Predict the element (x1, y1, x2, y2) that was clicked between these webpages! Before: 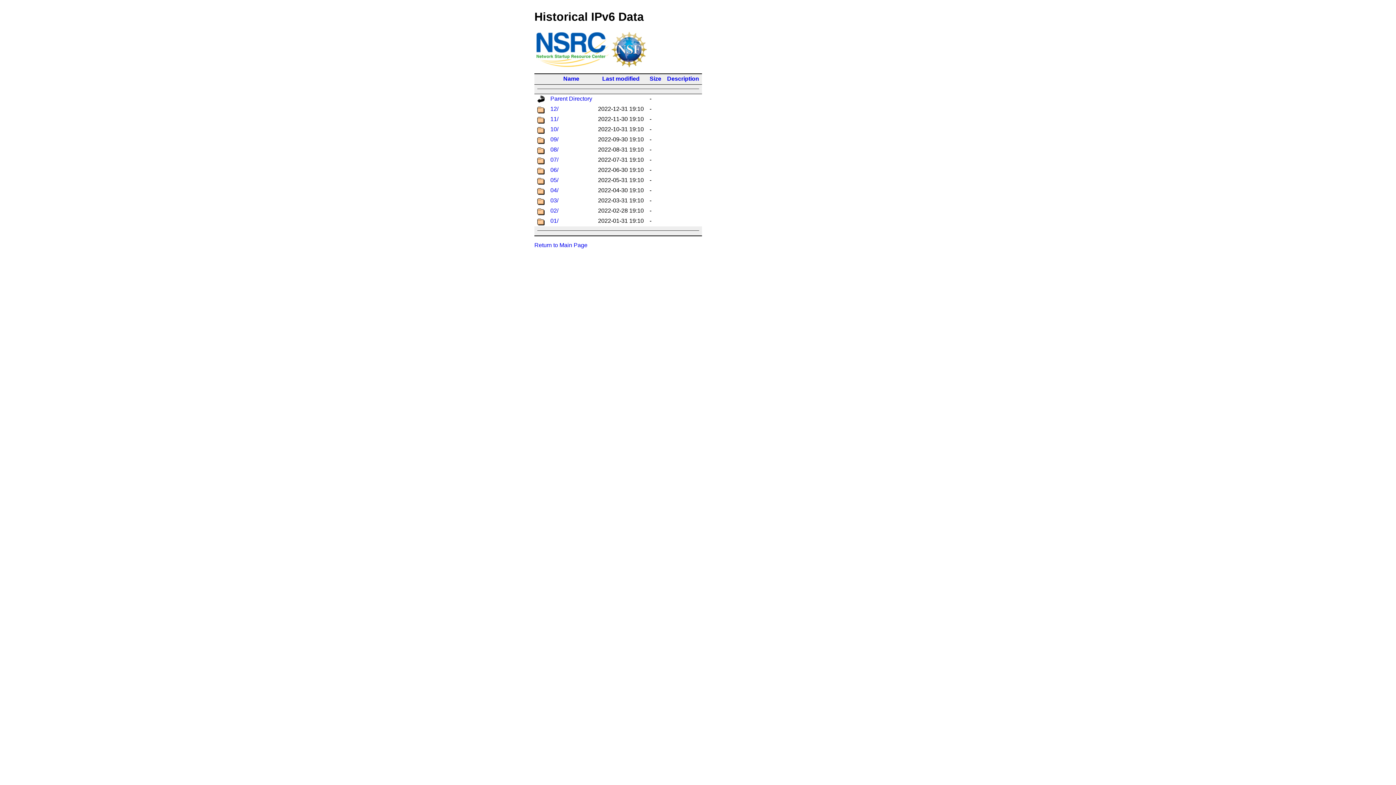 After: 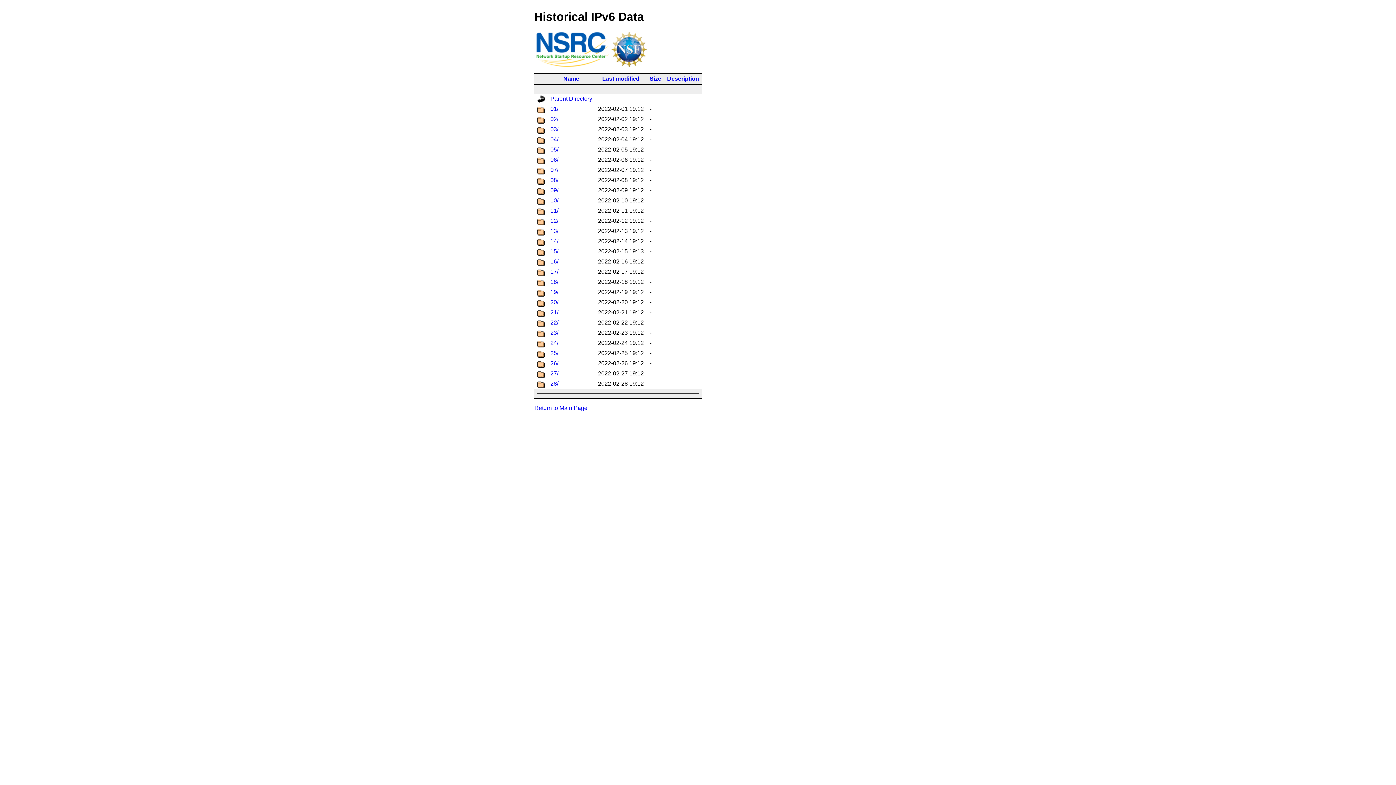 Action: label: 02/ bbox: (550, 207, 558, 213)